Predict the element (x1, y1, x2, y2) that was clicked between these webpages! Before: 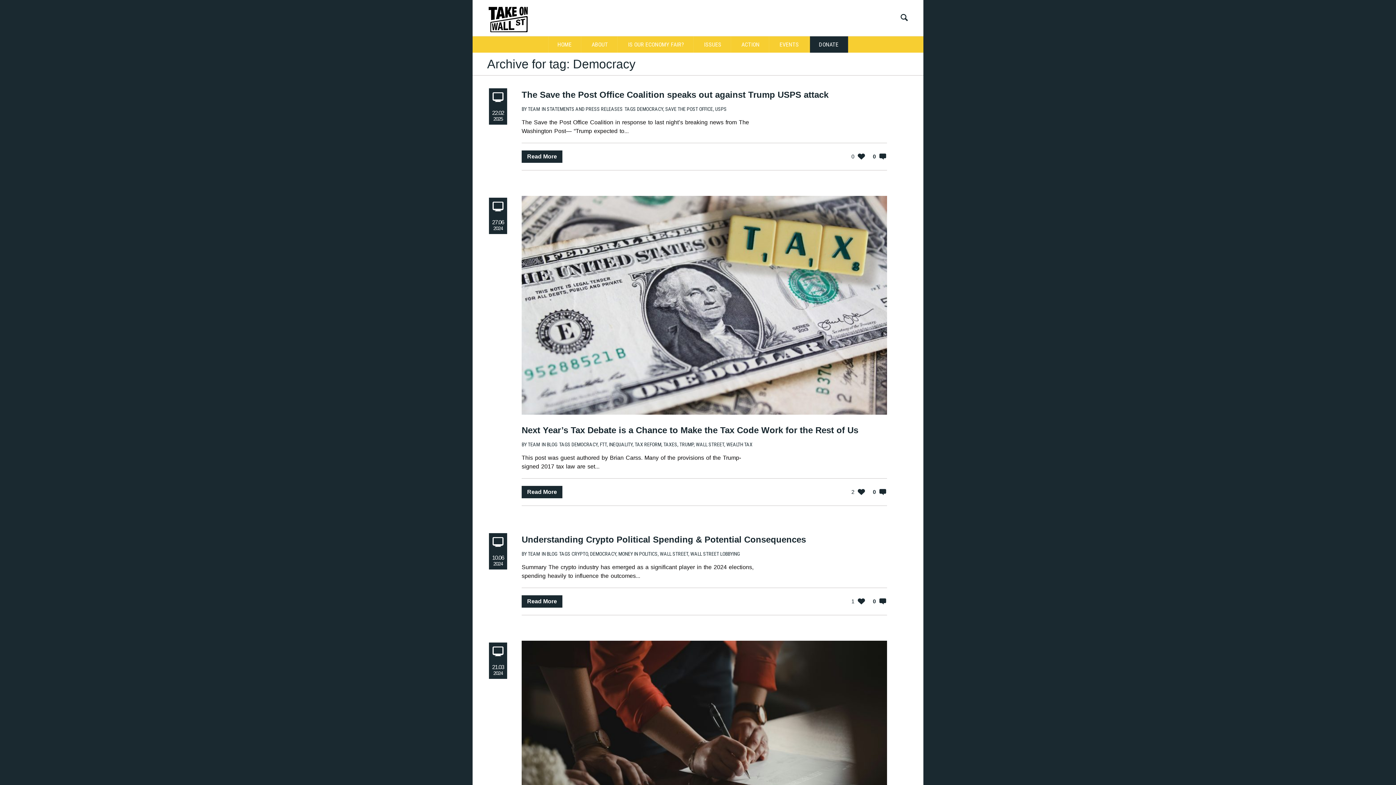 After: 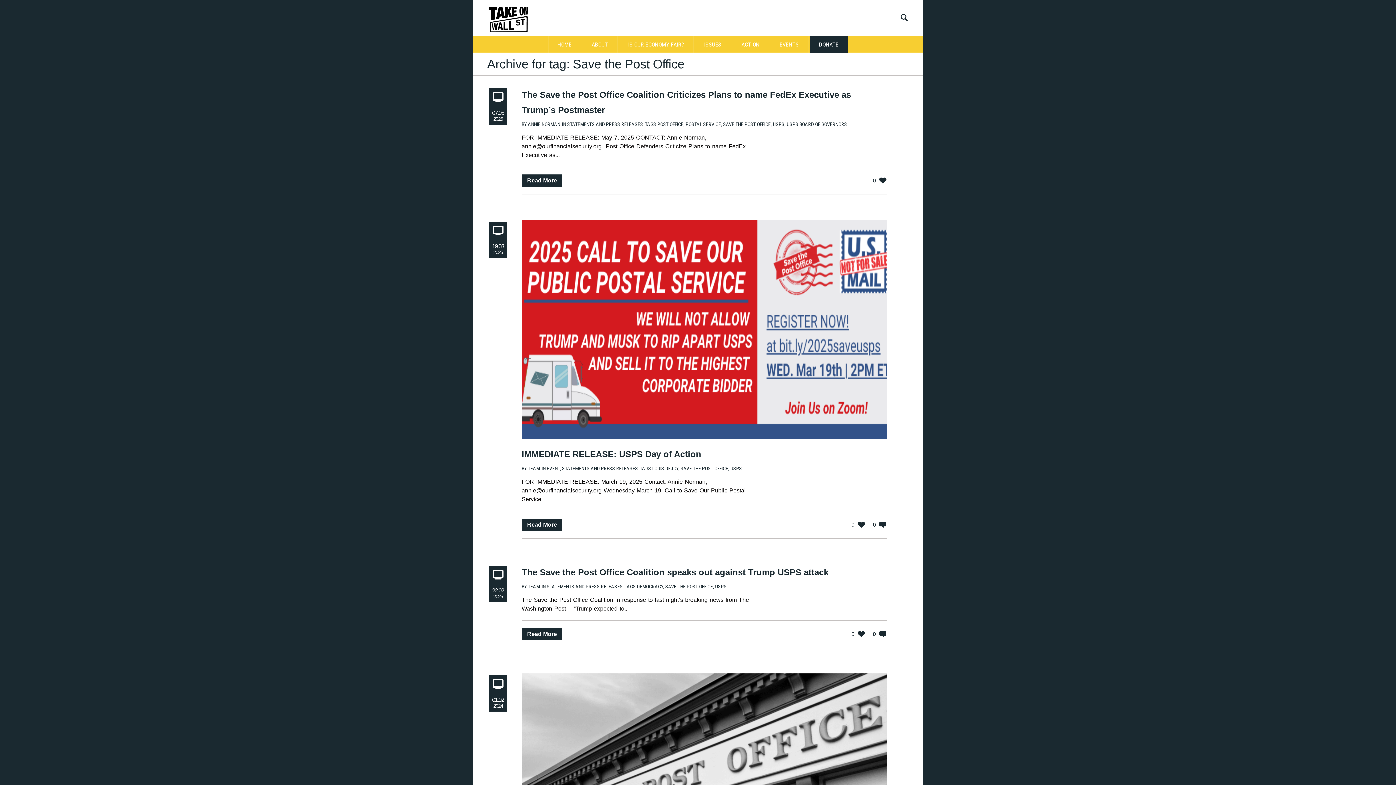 Action: bbox: (665, 106, 713, 112) label: SAVE THE POST OFFICE